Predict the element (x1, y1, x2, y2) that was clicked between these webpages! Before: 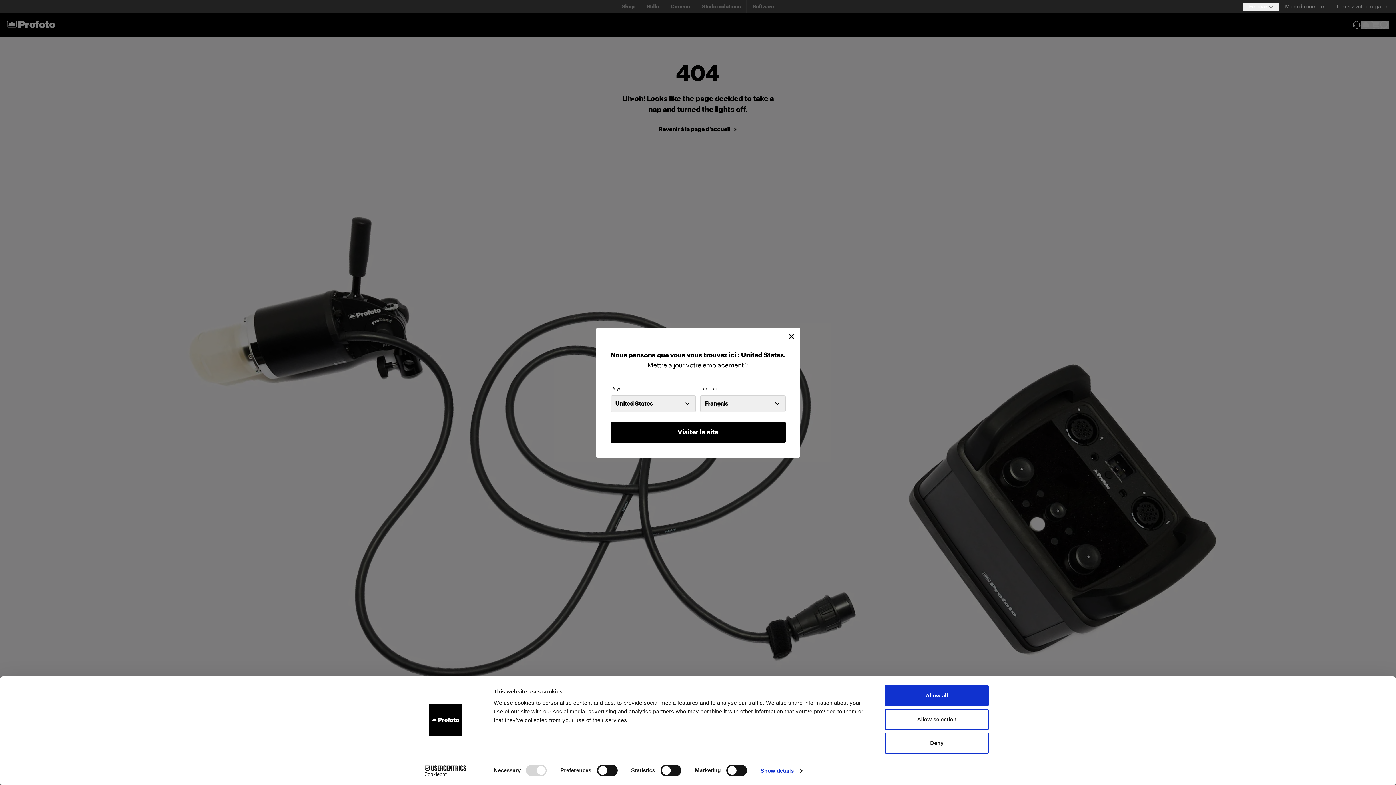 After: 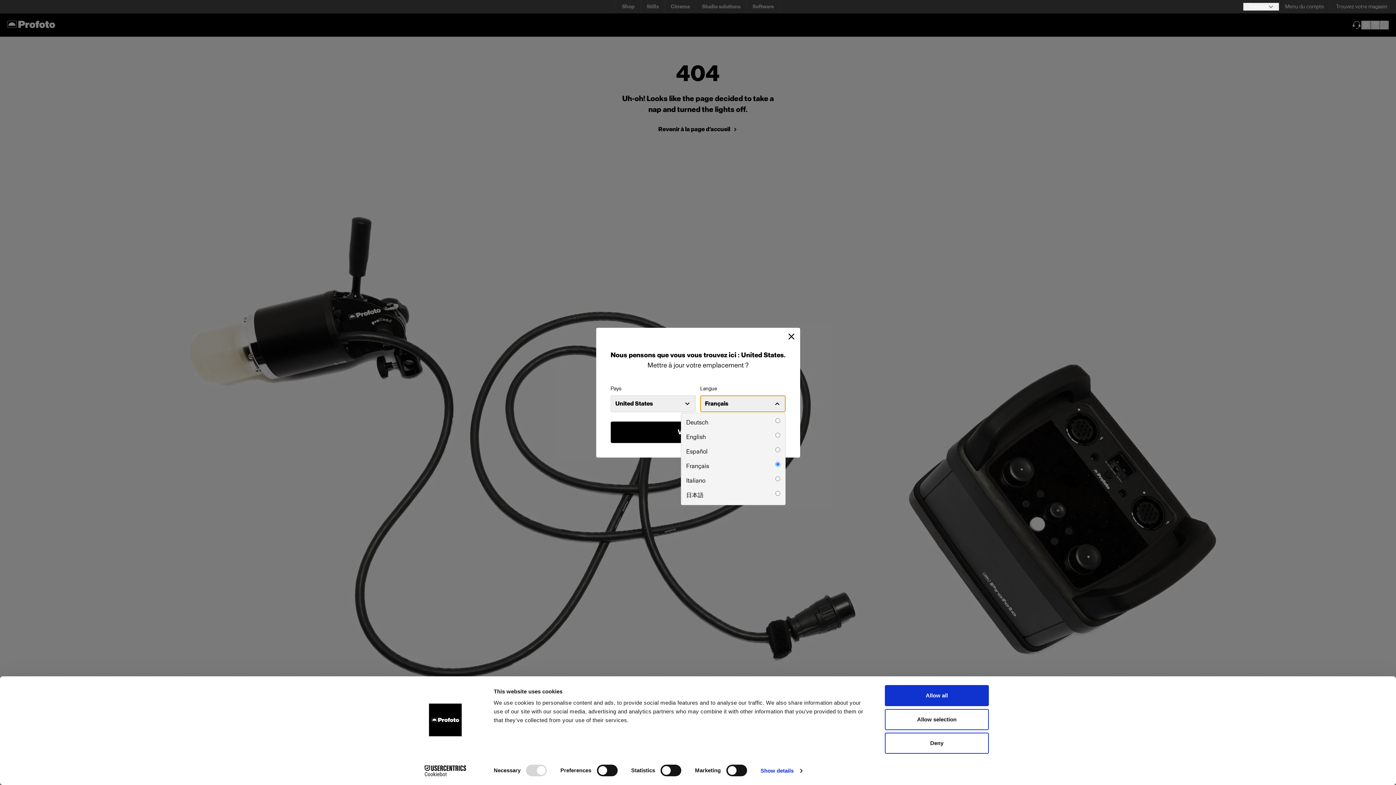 Action: label: Français bbox: (700, 395, 785, 412)